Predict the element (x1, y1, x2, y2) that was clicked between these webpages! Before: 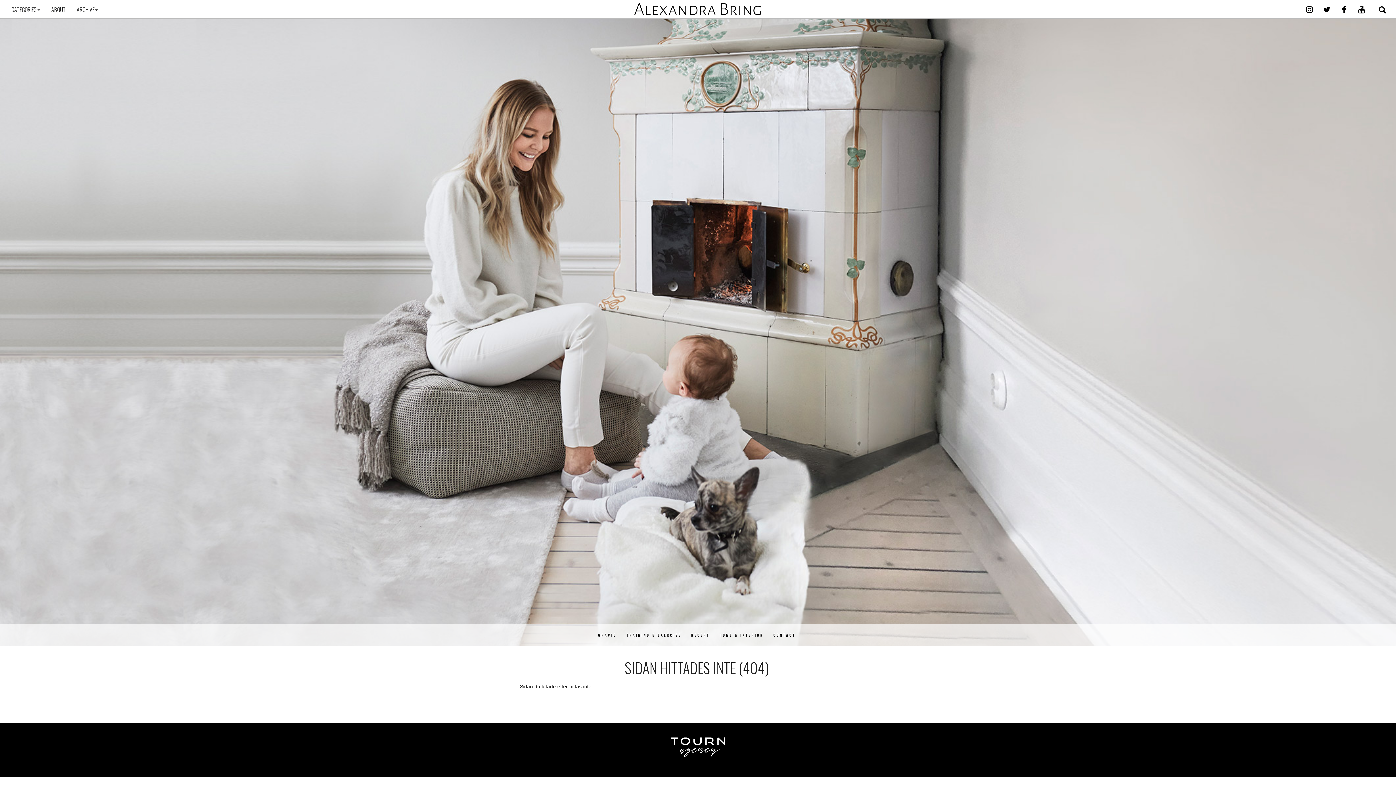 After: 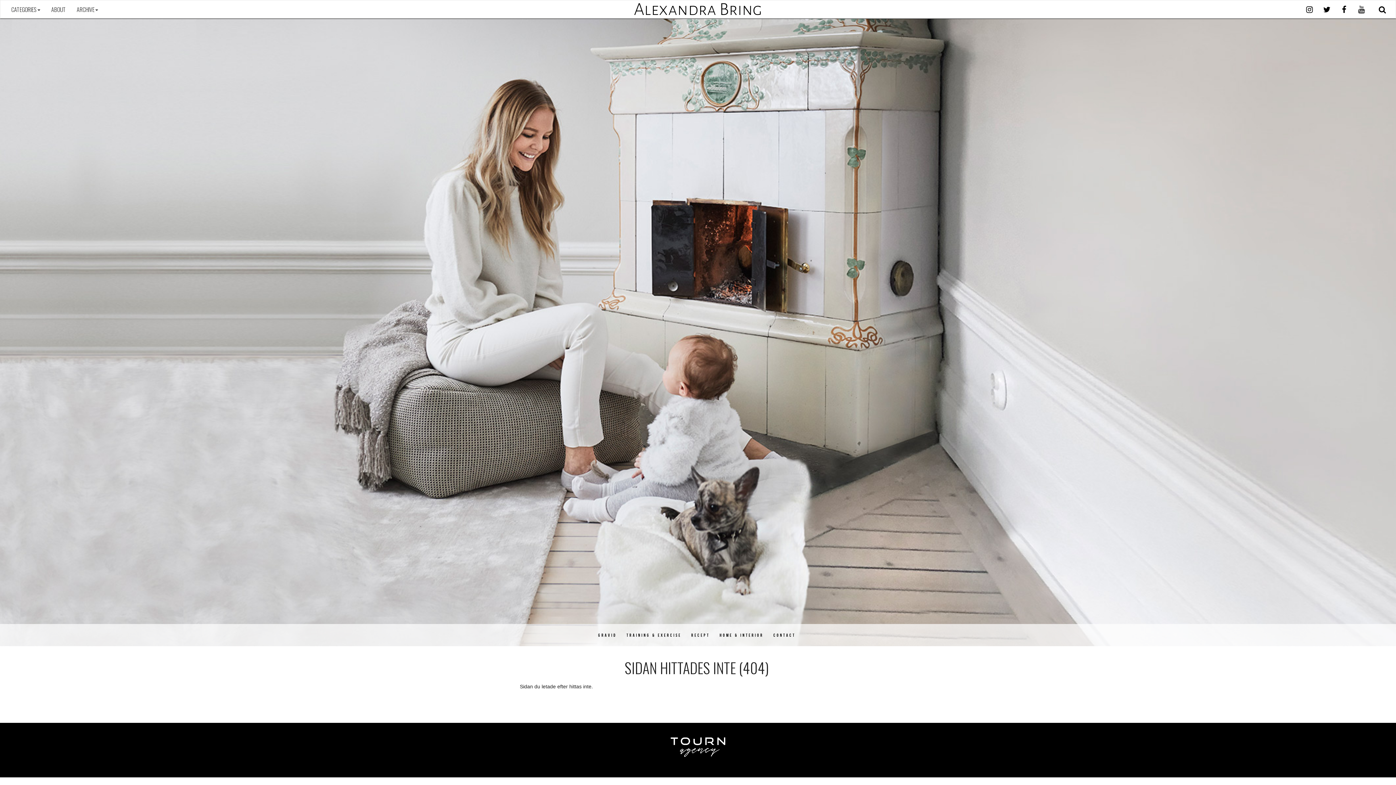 Action: bbox: (1354, 0, 1371, 17)